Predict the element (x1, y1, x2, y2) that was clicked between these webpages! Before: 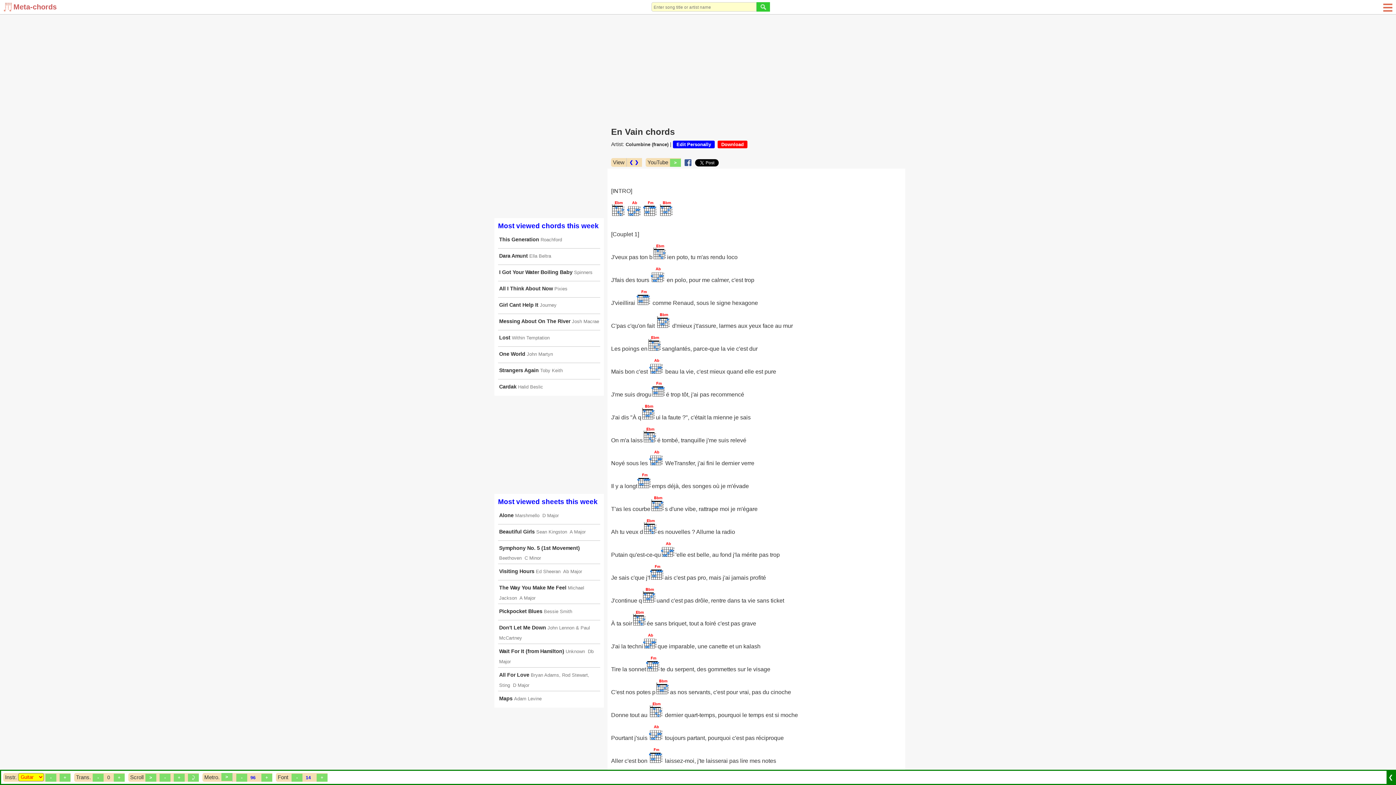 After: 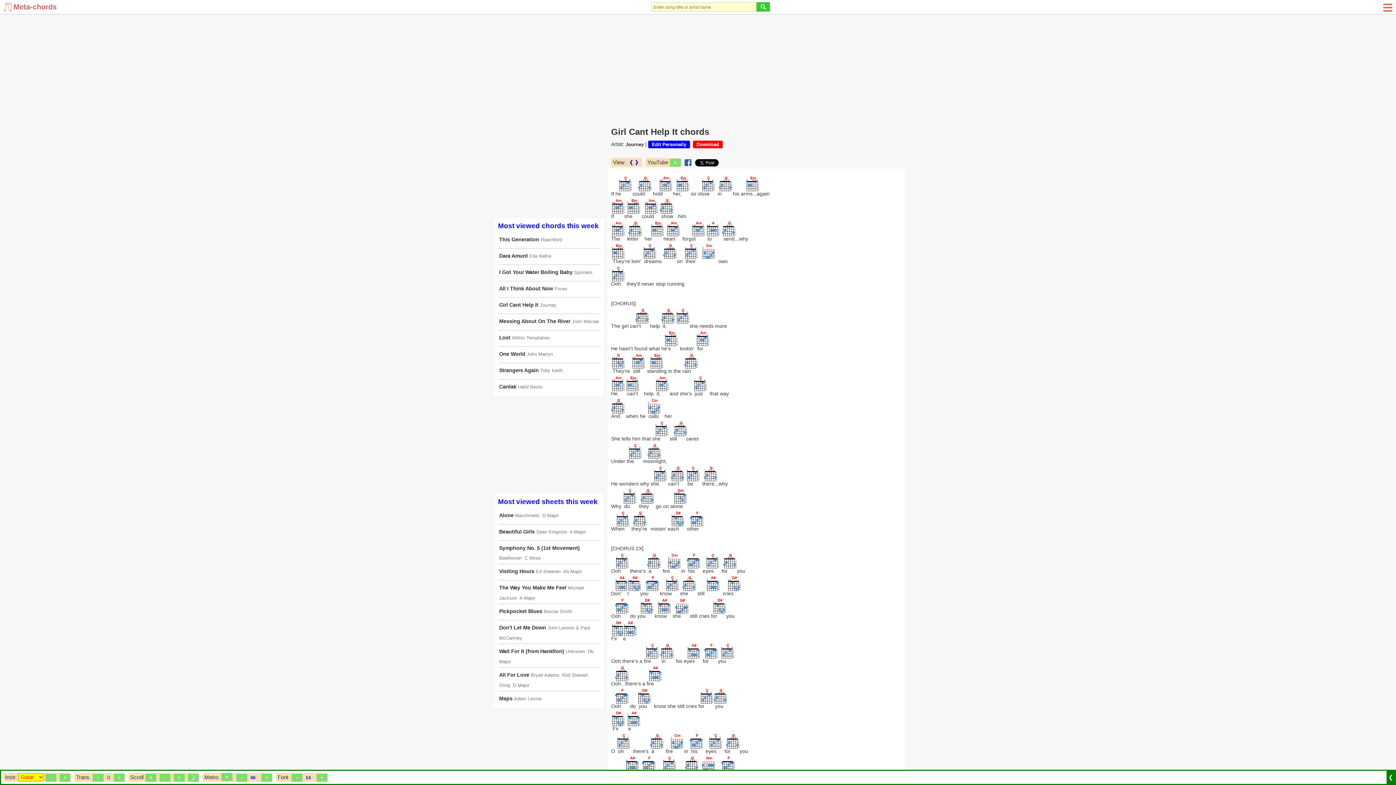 Action: label: Girl Cant Help It bbox: (499, 302, 538, 308)